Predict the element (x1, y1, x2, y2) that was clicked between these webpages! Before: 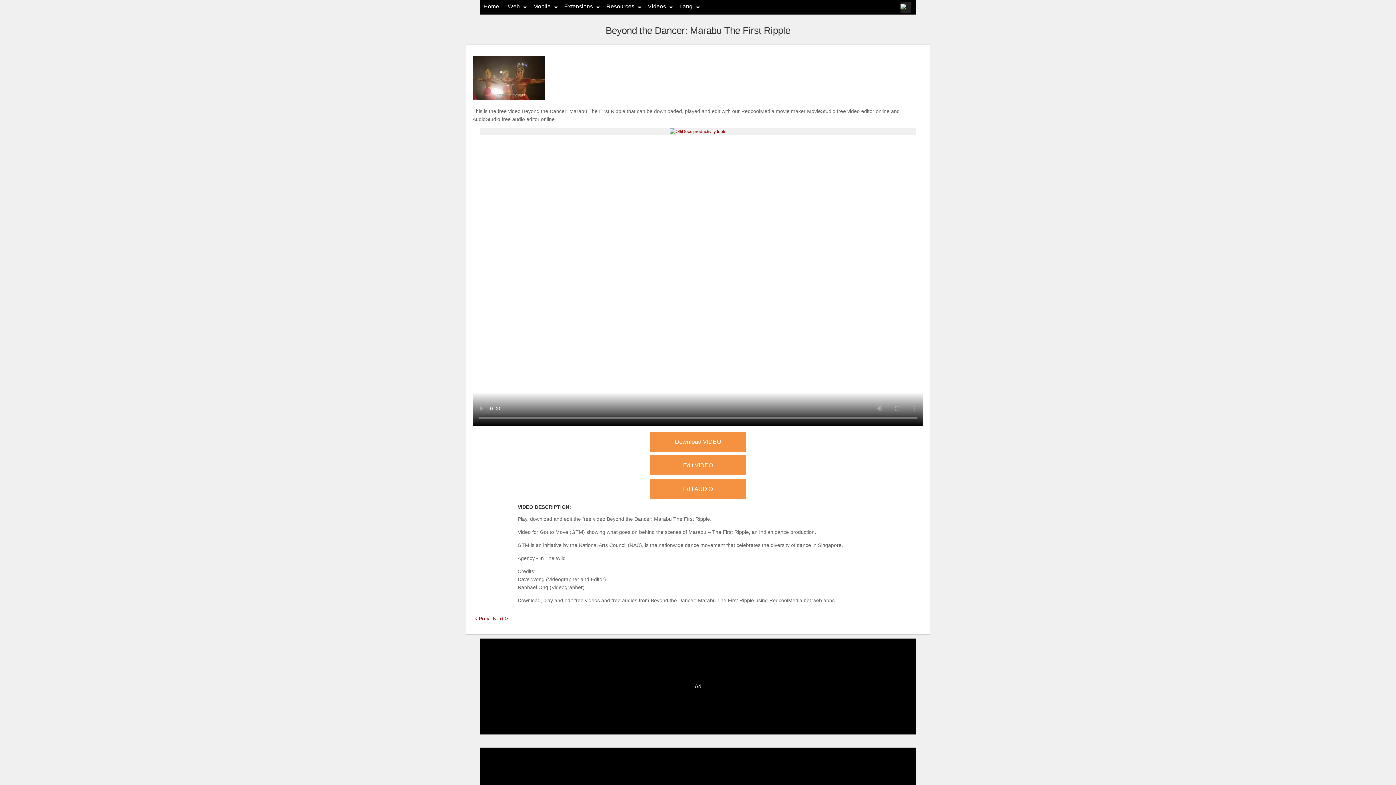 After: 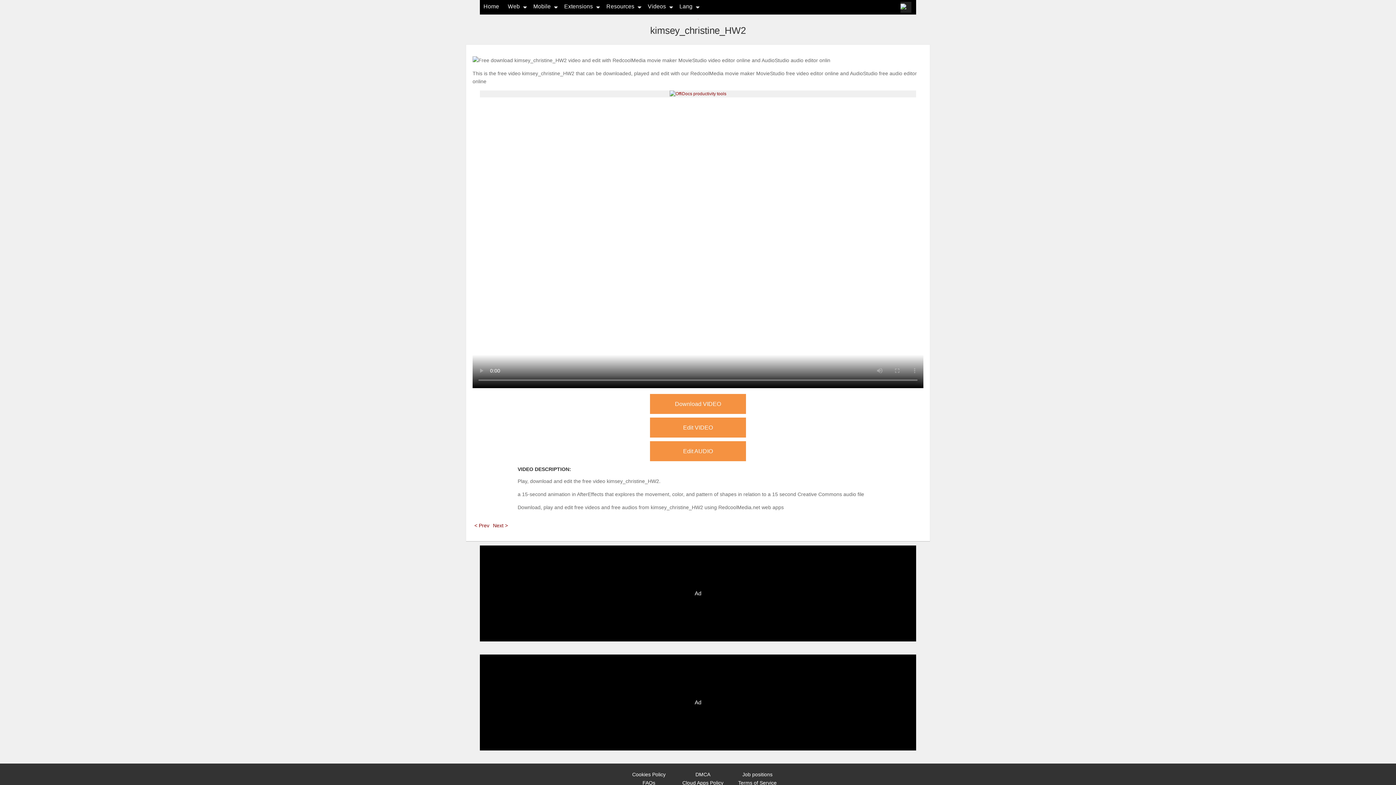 Action: bbox: (491, 616, 509, 621) label: Next >